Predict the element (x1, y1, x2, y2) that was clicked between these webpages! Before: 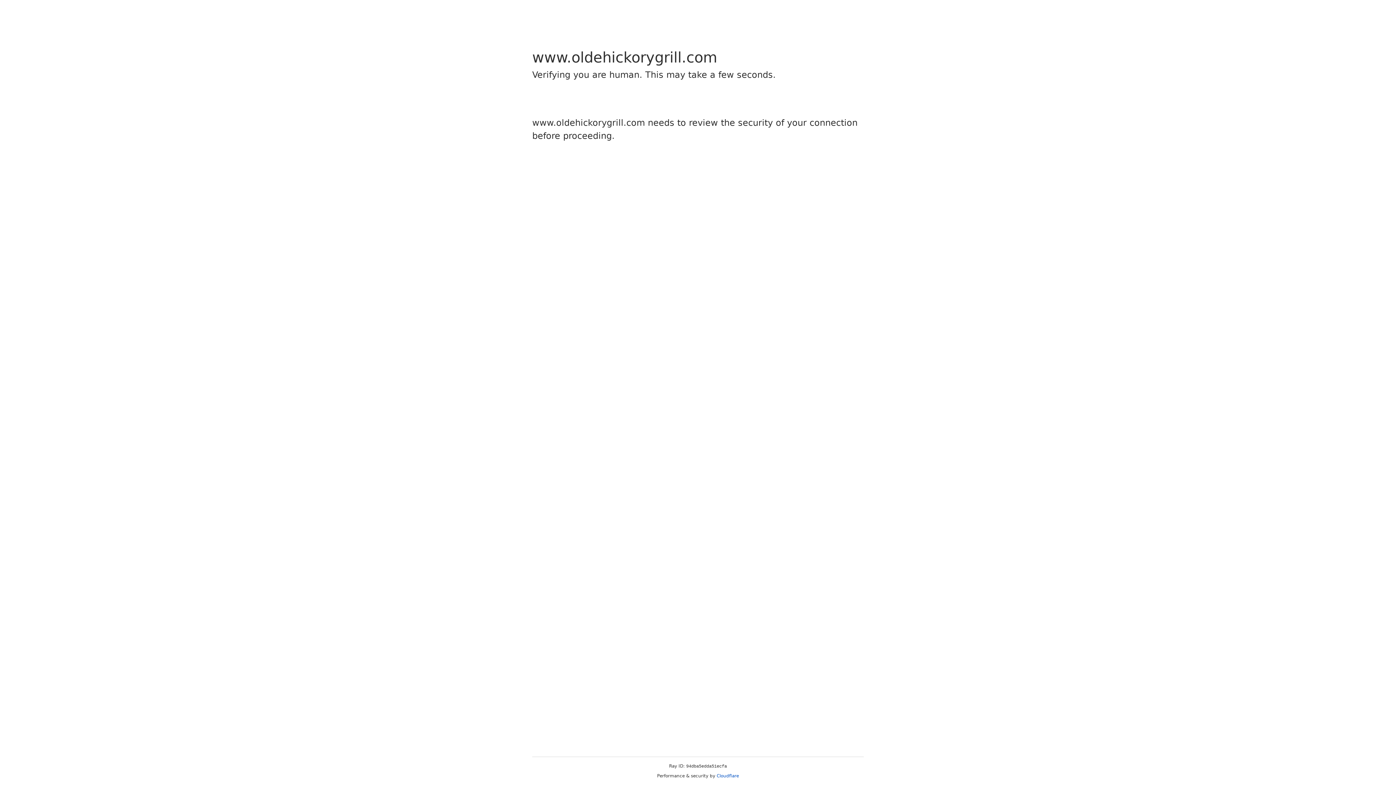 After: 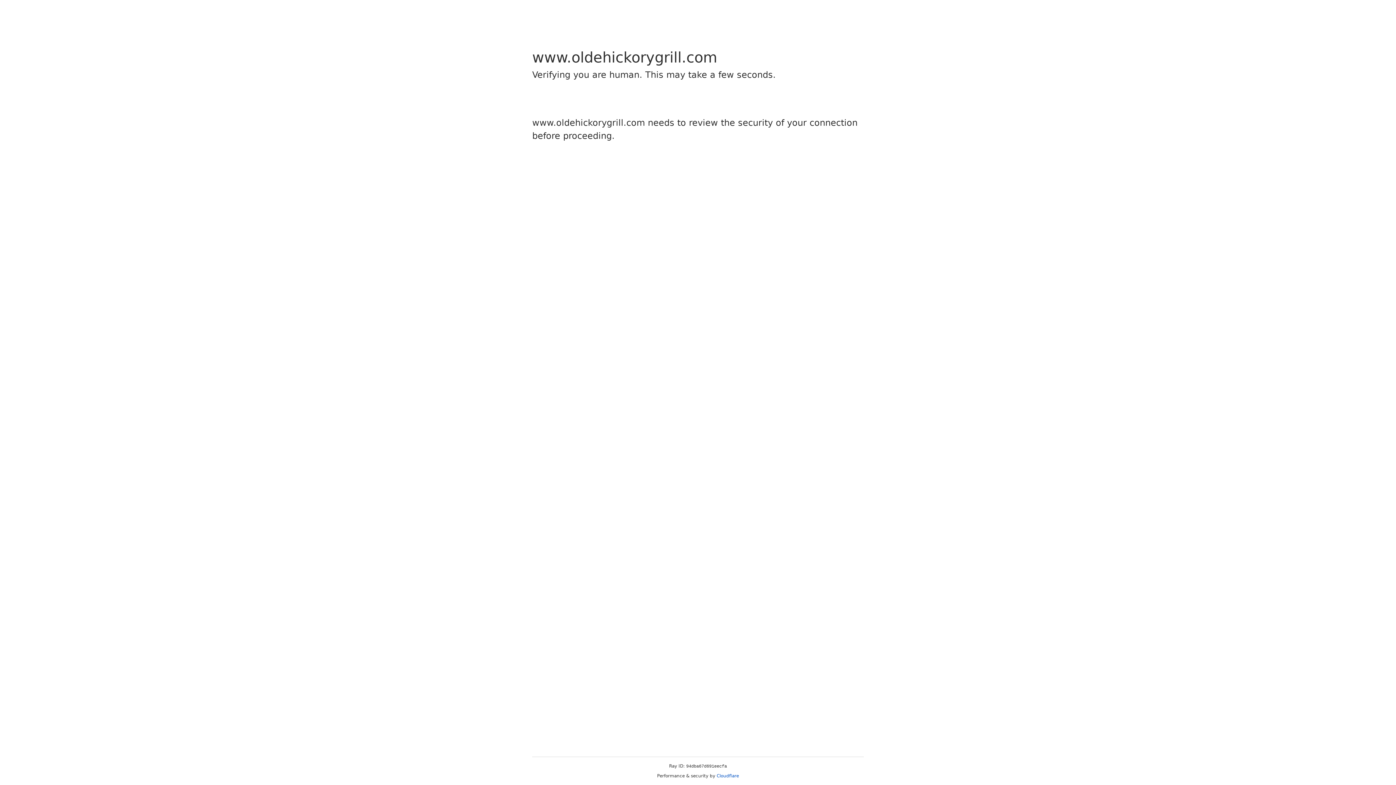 Action: label: Cloudflare bbox: (716, 773, 739, 778)